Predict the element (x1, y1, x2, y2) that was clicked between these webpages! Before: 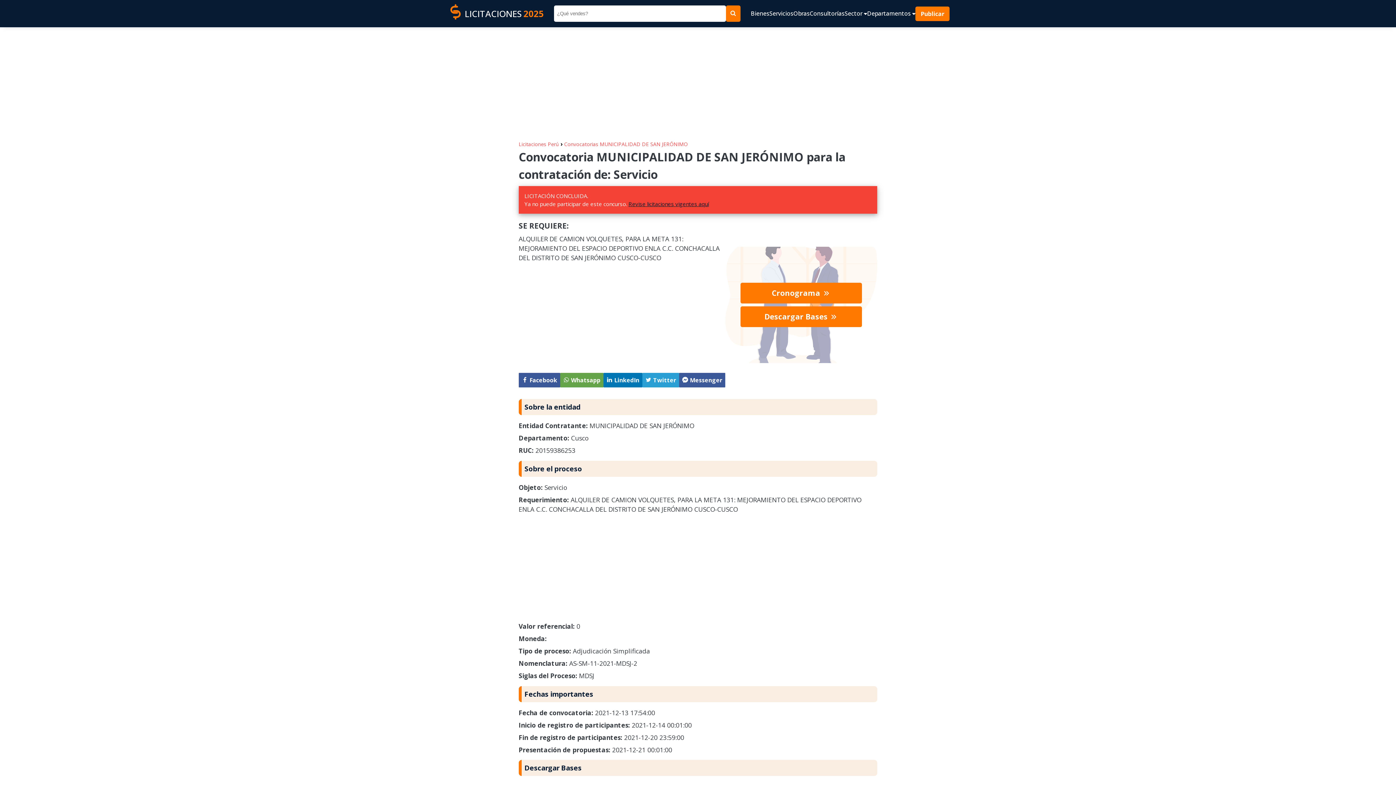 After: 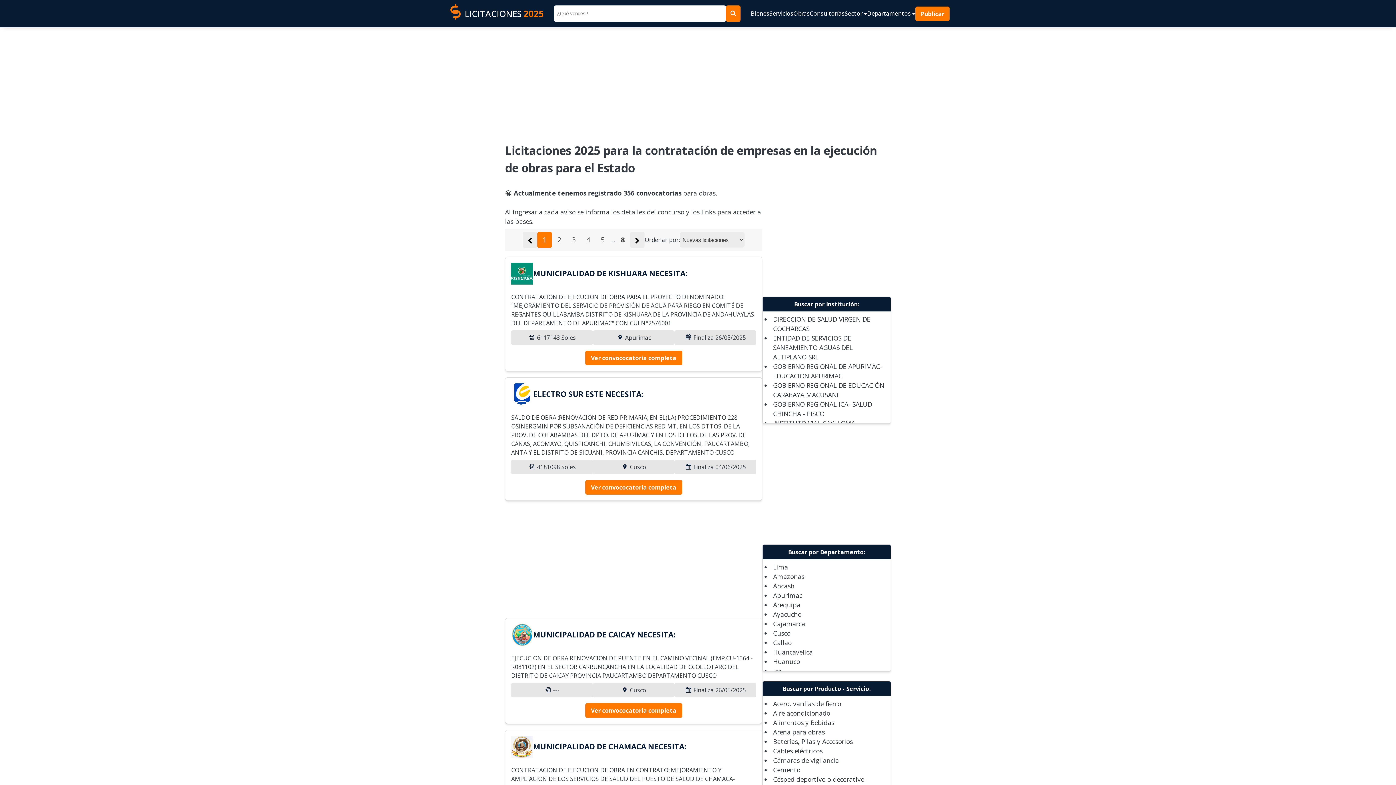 Action: bbox: (793, 4, 809, 22) label: Obras